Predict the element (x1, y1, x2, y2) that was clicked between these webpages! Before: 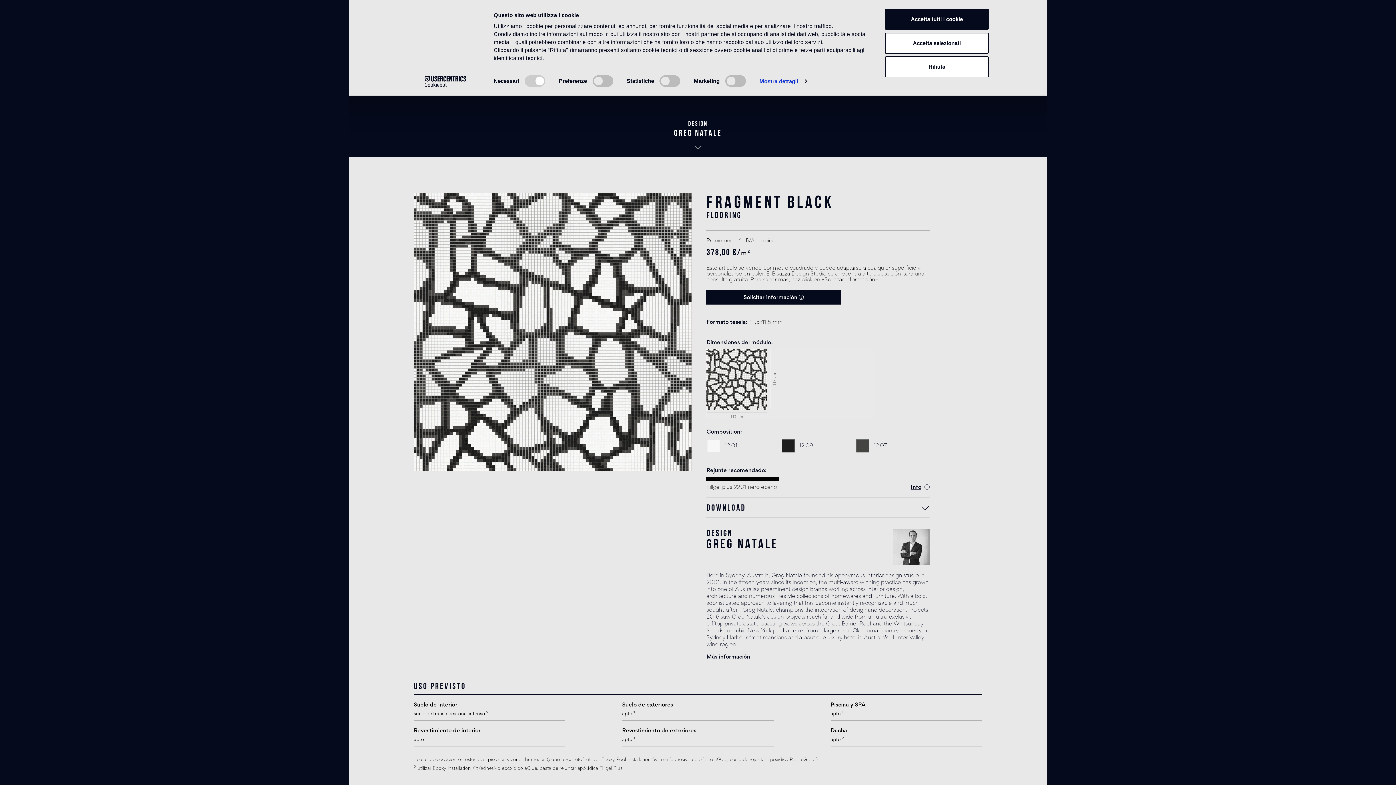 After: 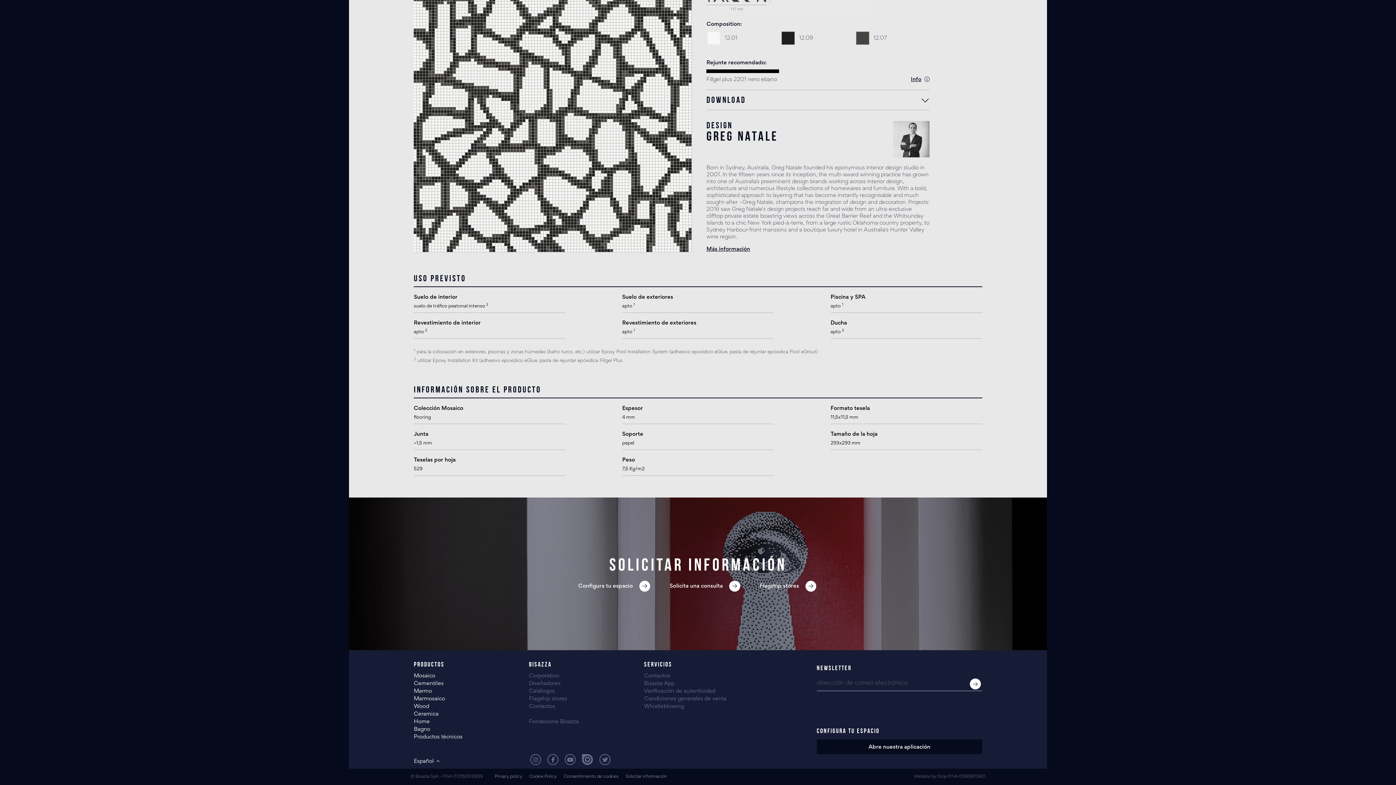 Action: bbox: (693, 142, 702, 153)